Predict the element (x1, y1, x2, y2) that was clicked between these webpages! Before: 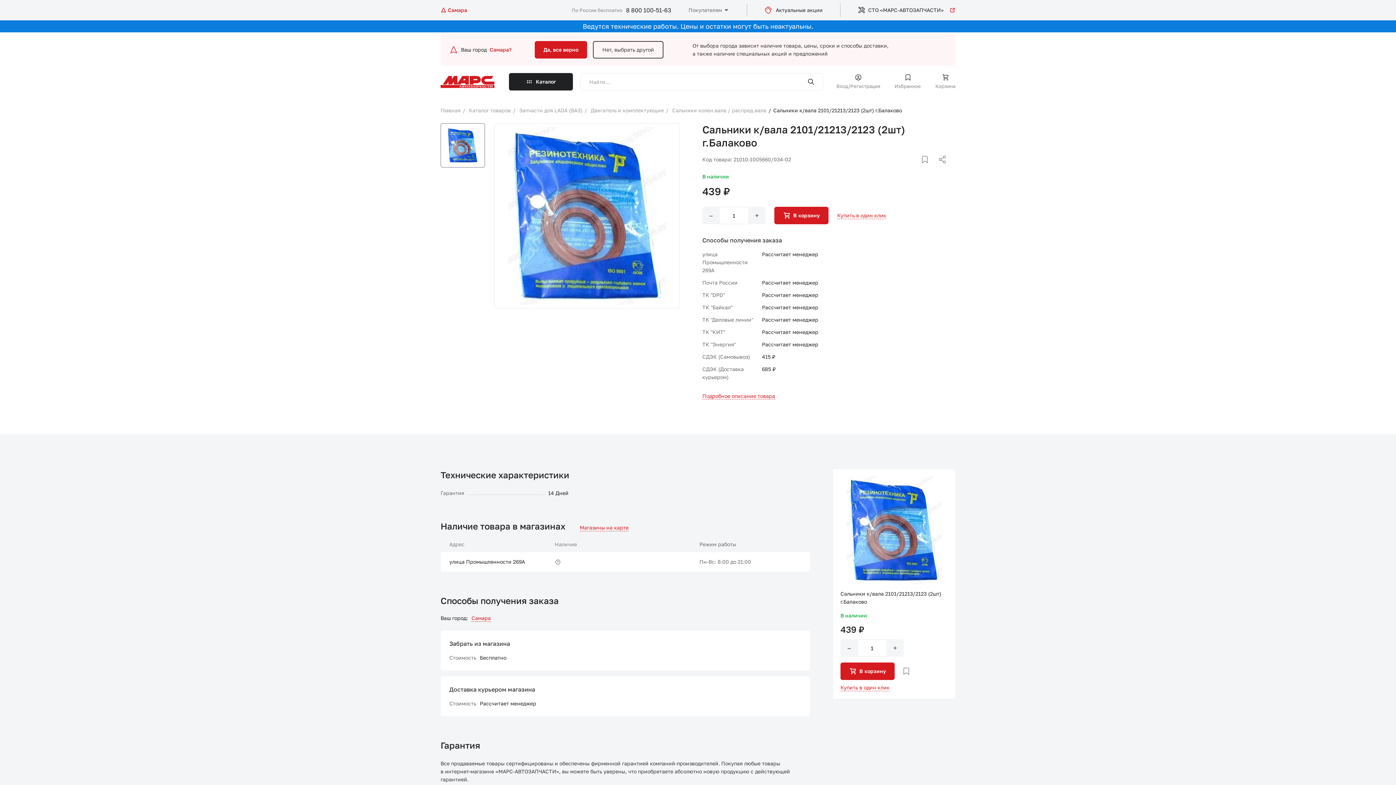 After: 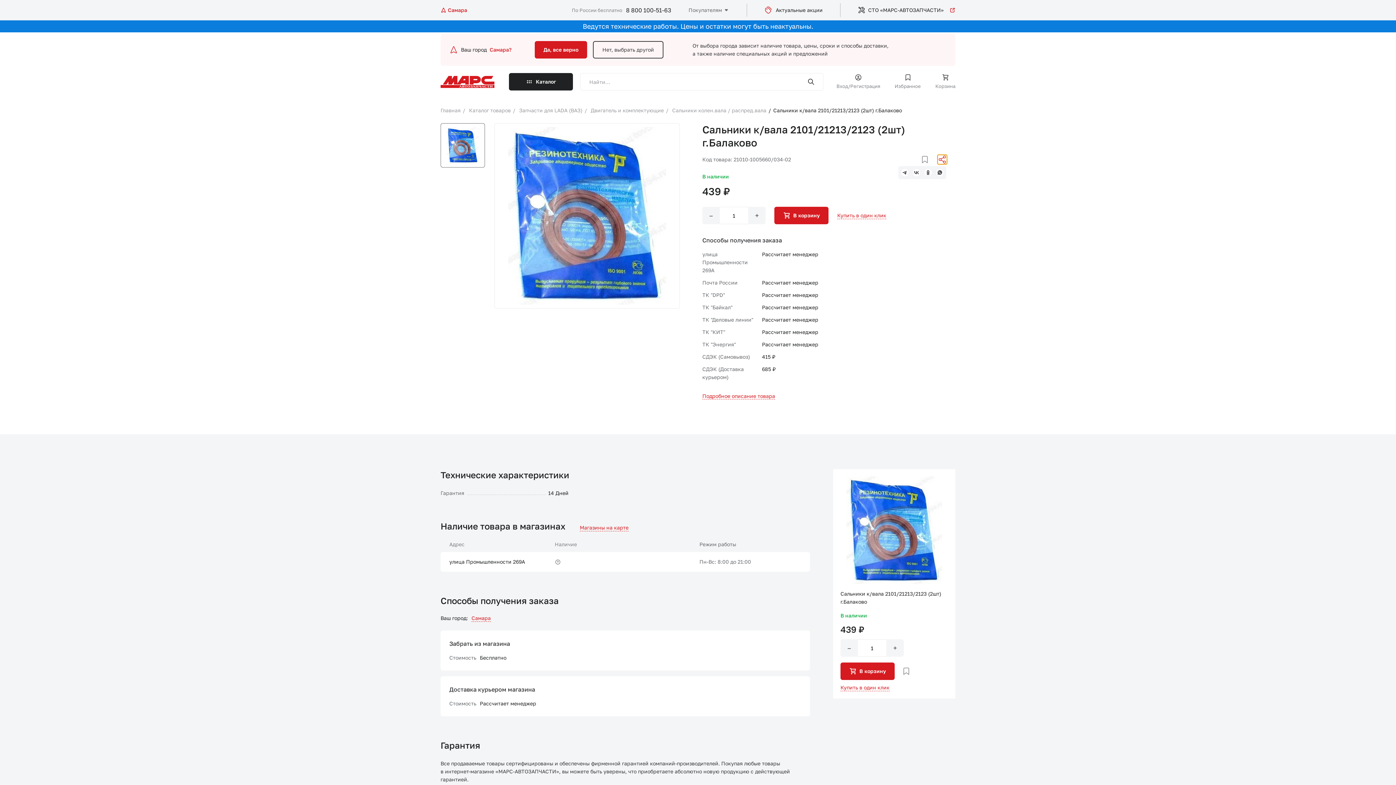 Action: bbox: (938, 155, 946, 164)